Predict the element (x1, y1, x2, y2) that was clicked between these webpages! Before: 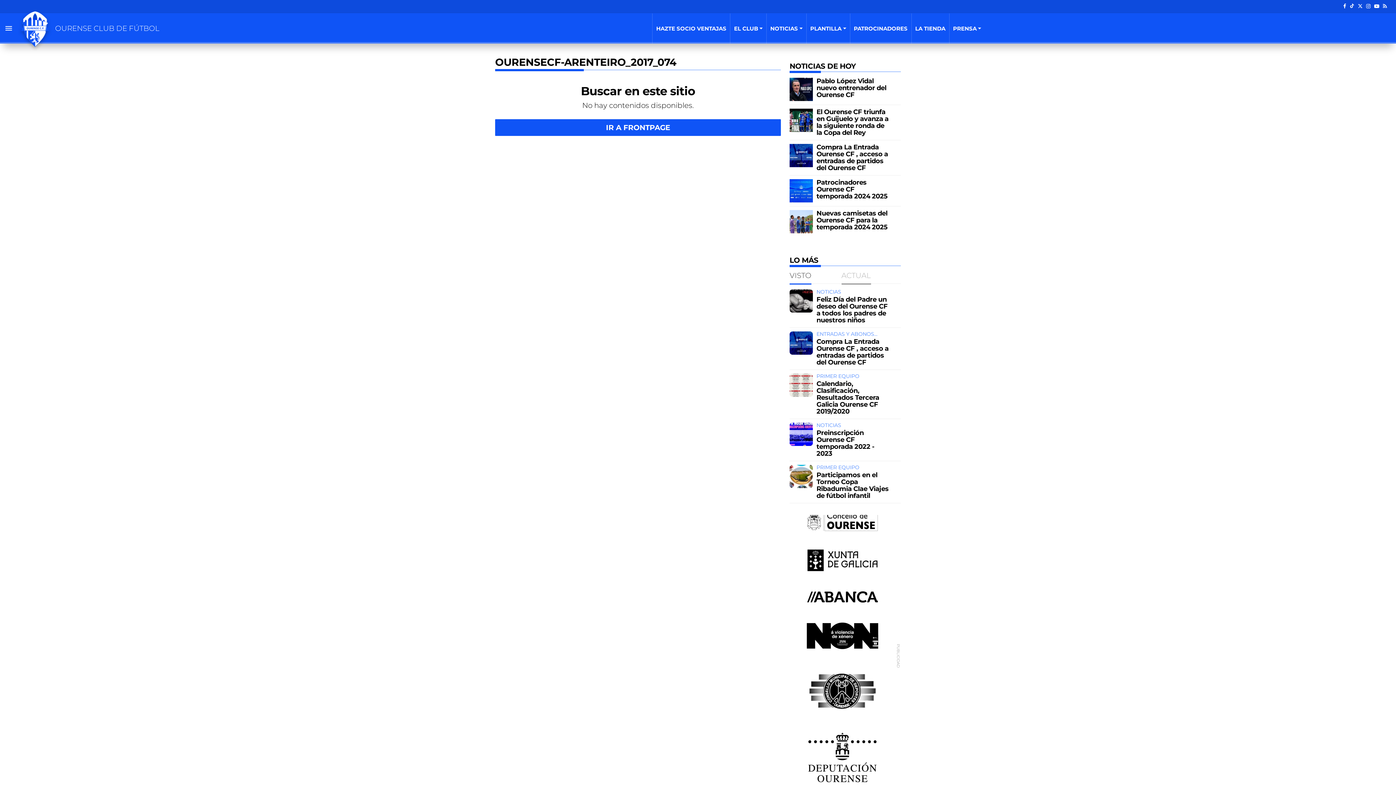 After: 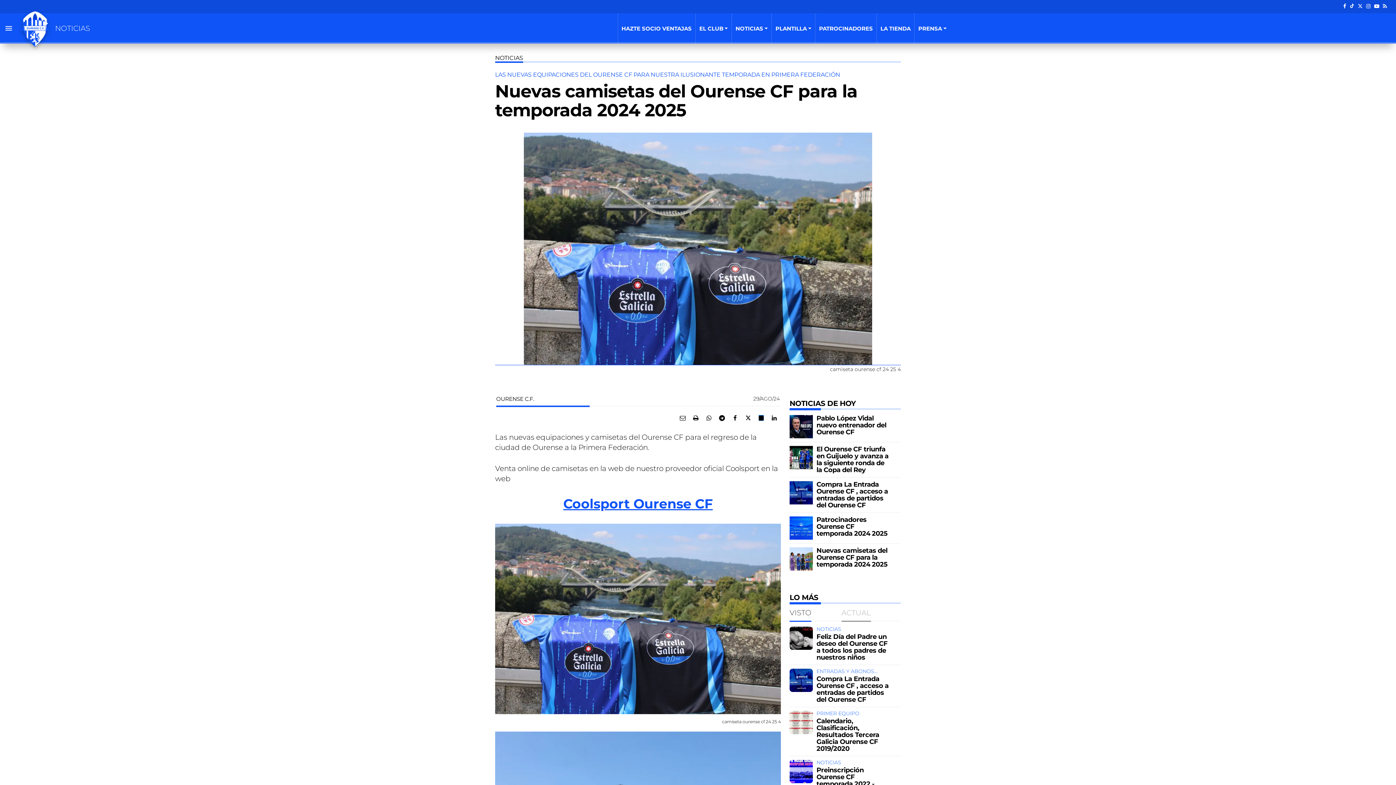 Action: bbox: (816, 209, 887, 231) label: Nuevas camisetas del Ourense CF para la temporada 2024 2025